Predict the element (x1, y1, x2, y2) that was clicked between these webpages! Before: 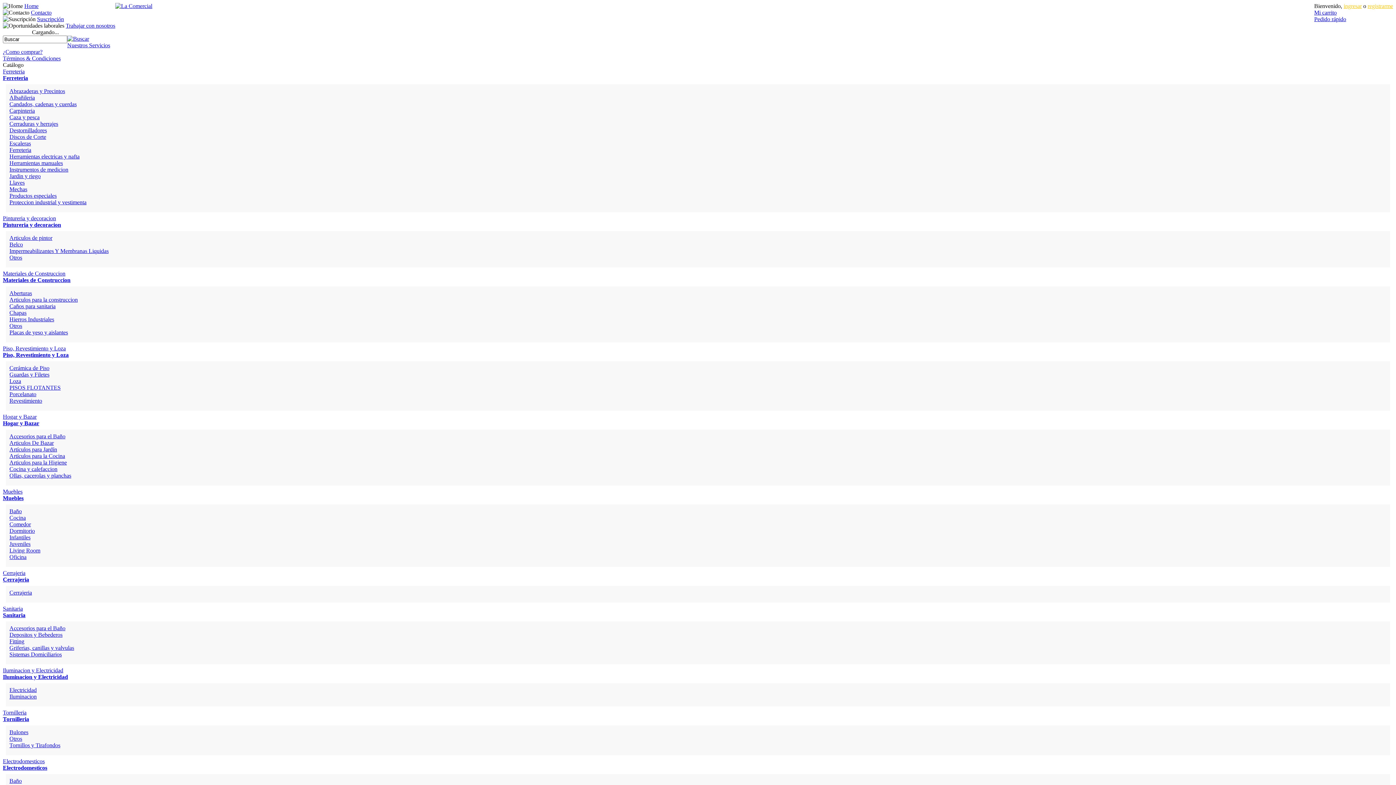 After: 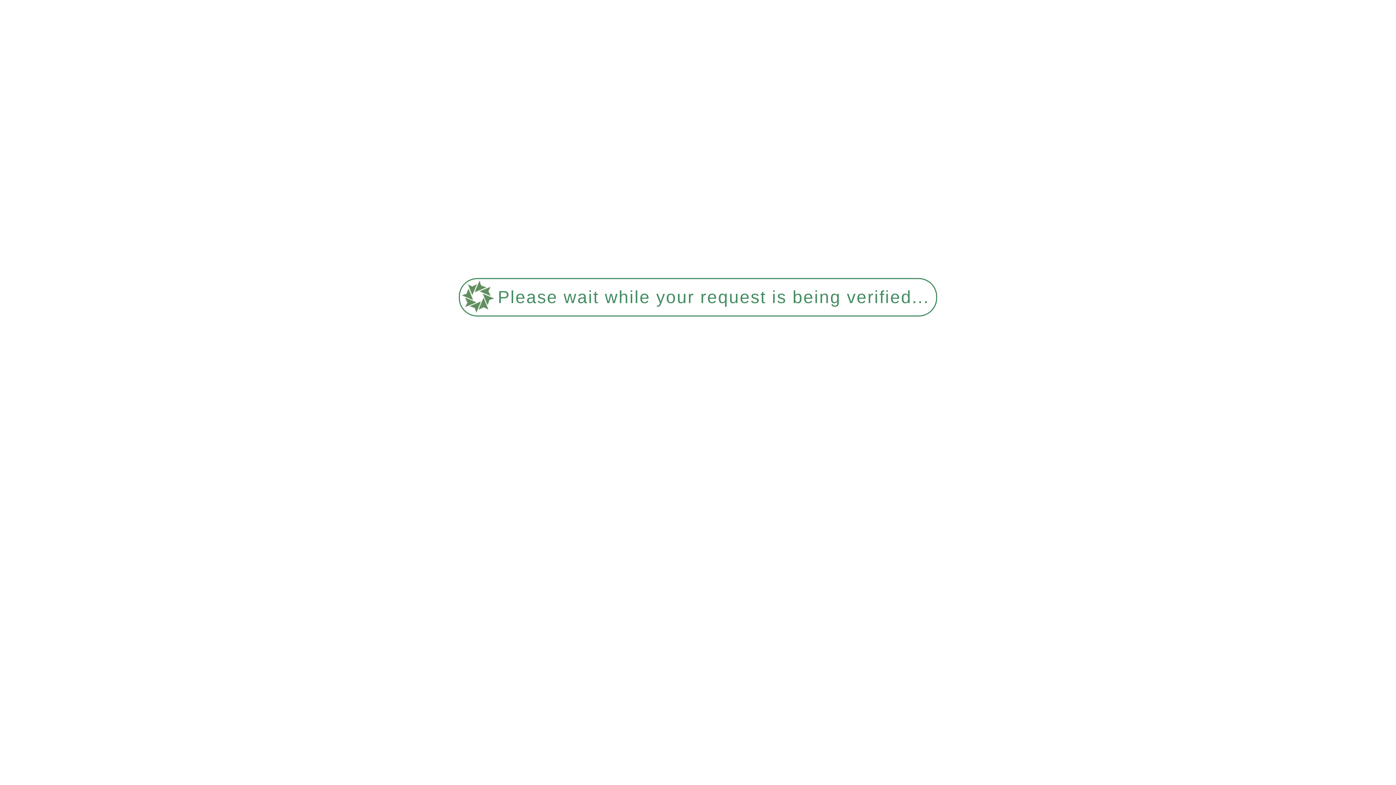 Action: label: Bulones bbox: (9, 729, 28, 735)